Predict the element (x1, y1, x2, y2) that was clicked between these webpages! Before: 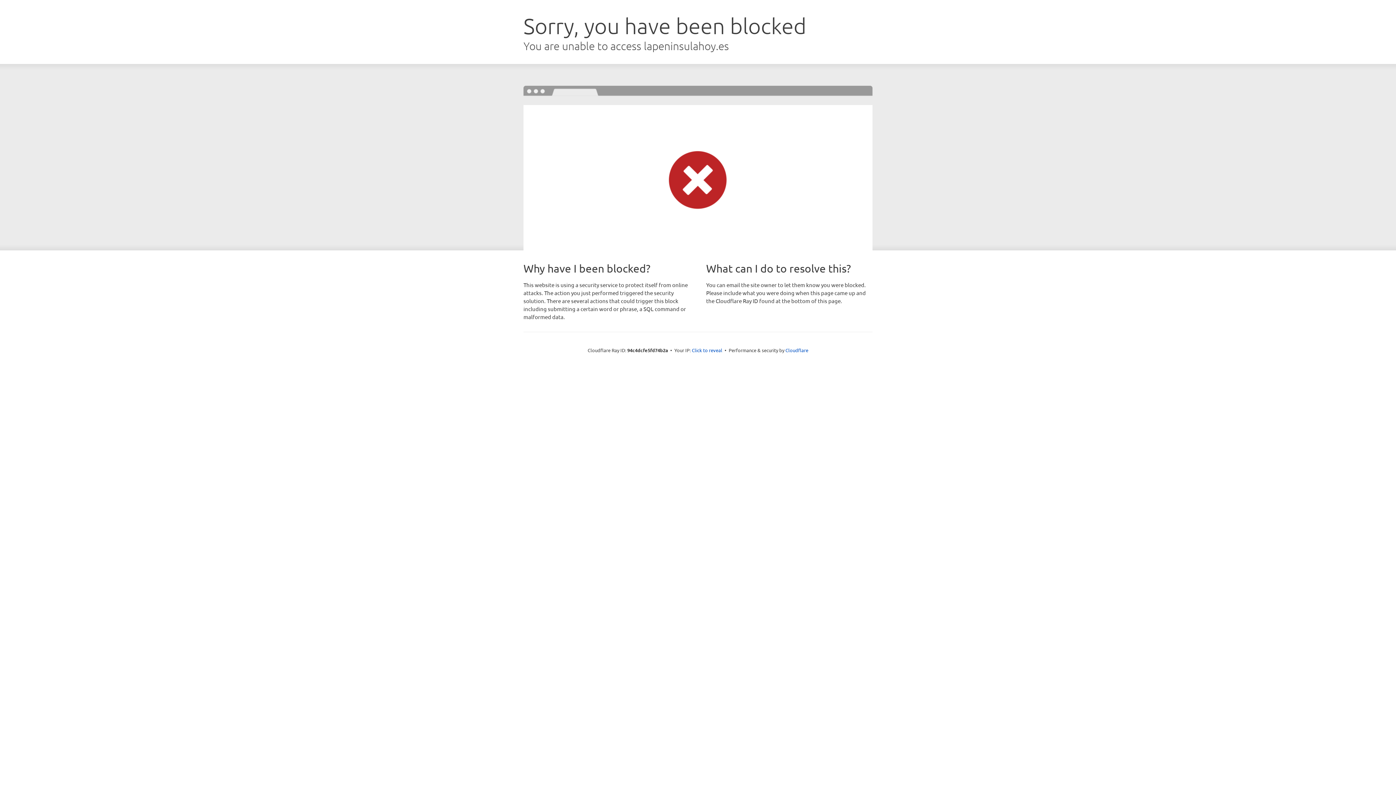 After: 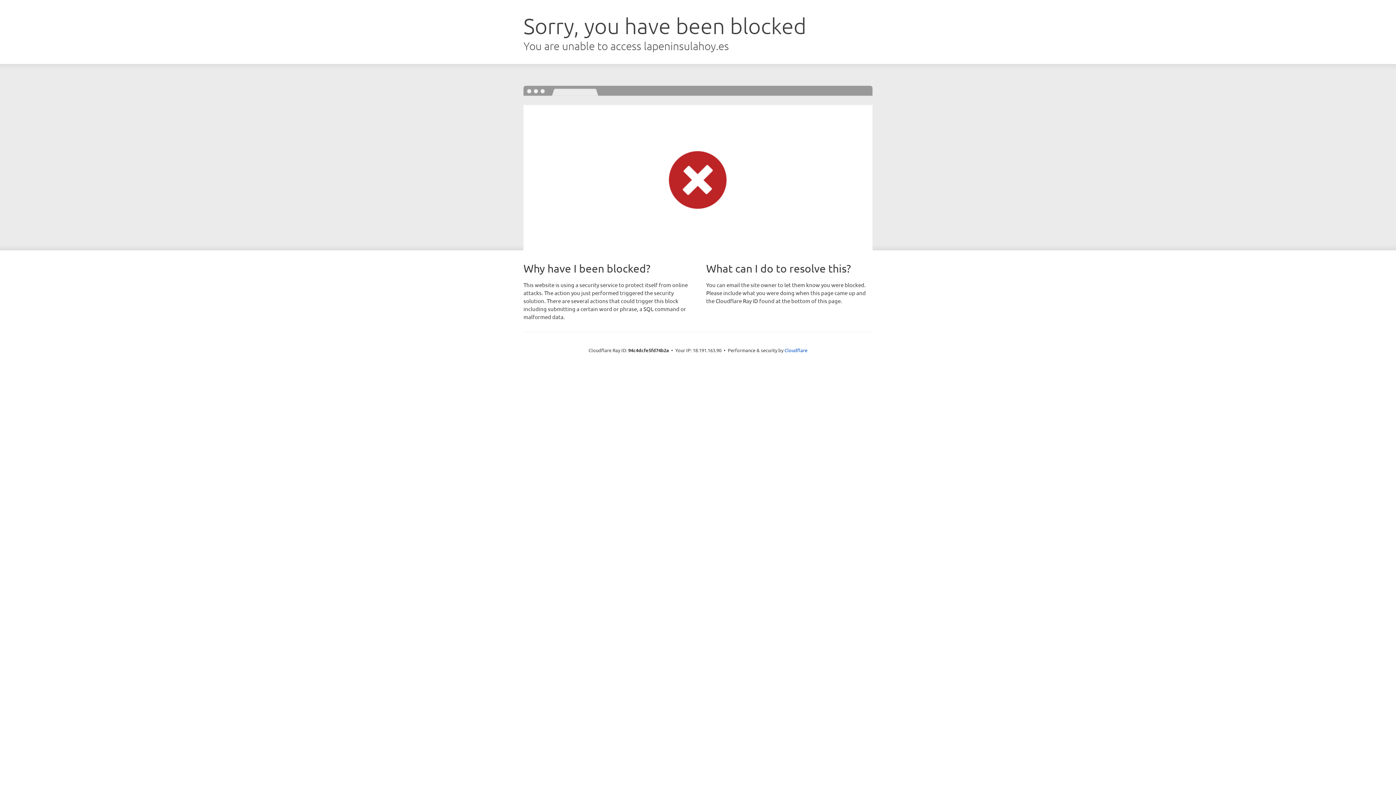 Action: label: Click to reveal bbox: (692, 346, 722, 353)